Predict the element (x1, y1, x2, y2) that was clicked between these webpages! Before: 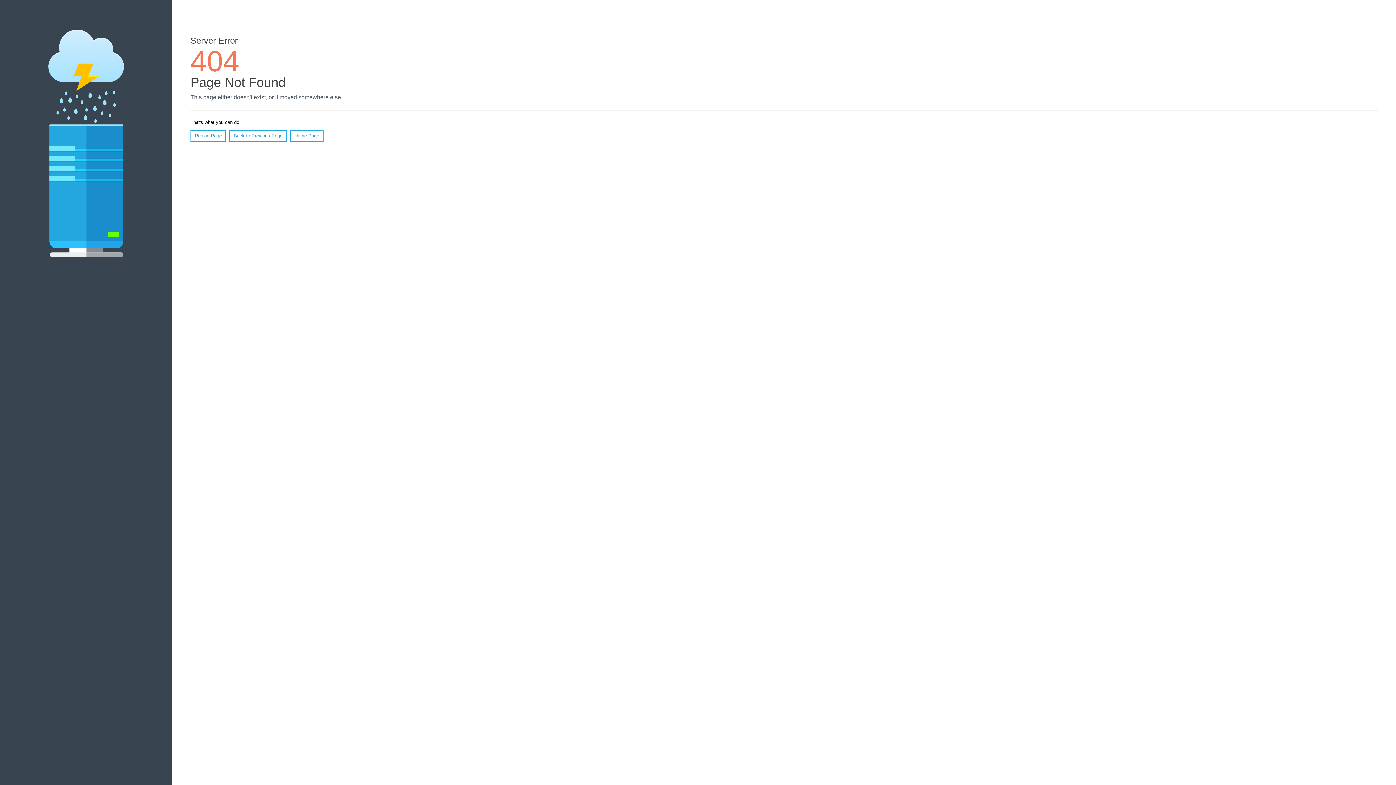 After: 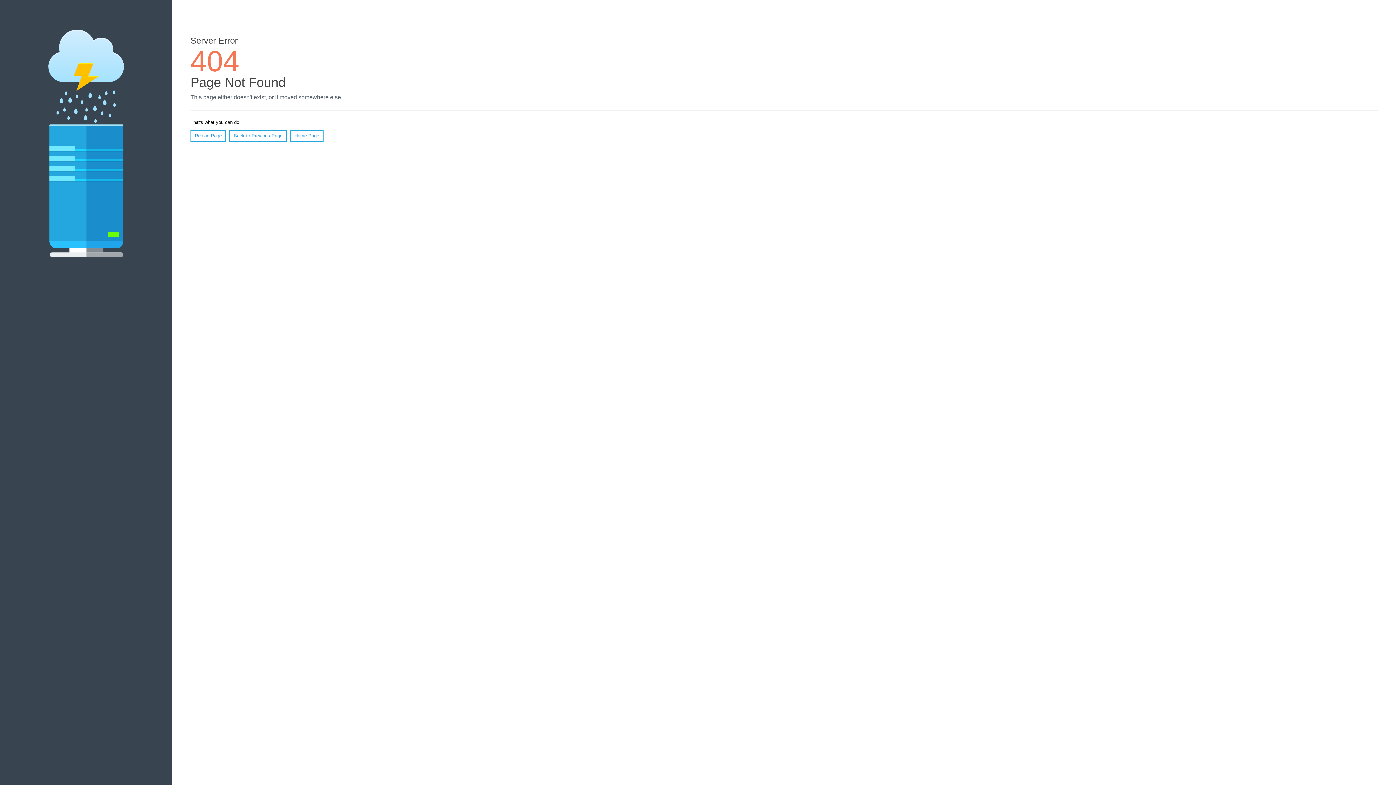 Action: label: Reload Page bbox: (190, 130, 226, 141)